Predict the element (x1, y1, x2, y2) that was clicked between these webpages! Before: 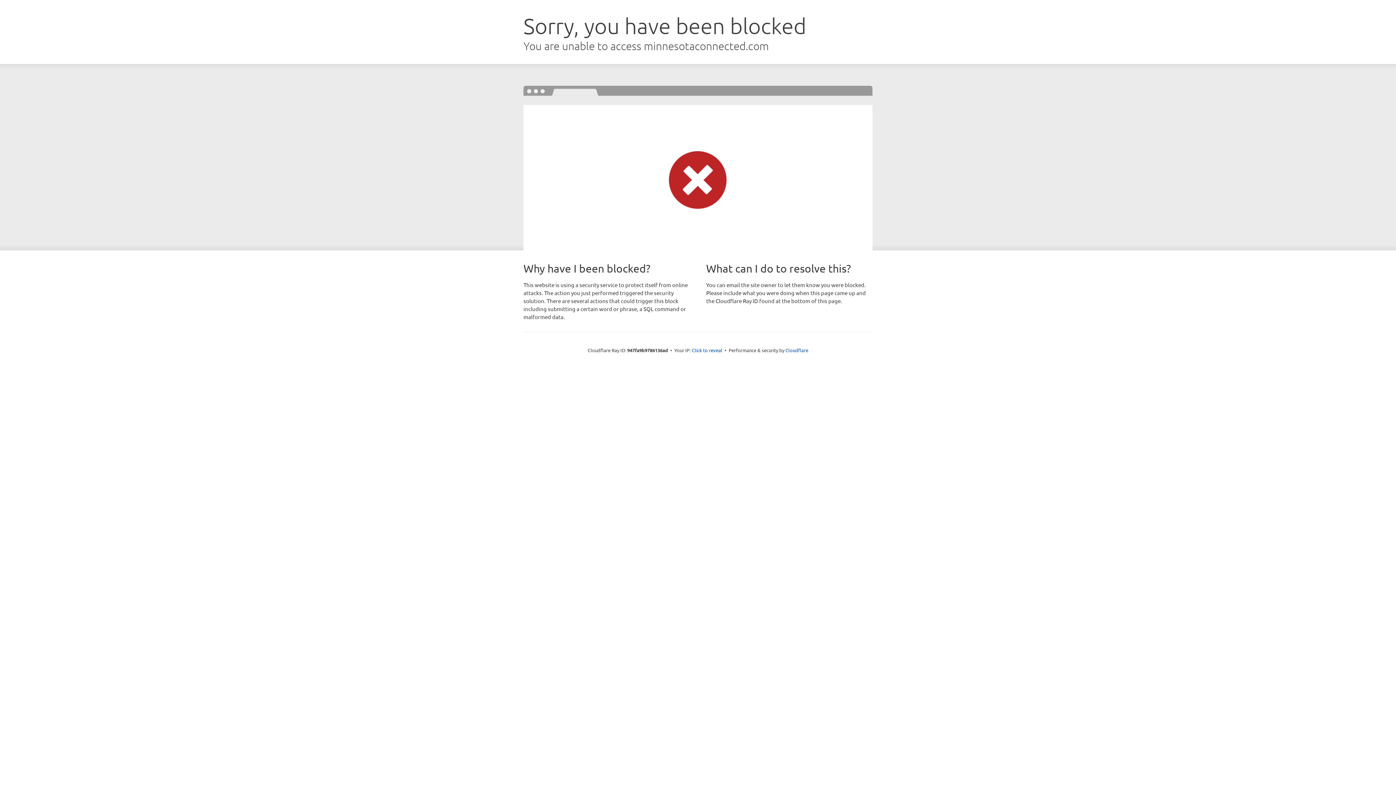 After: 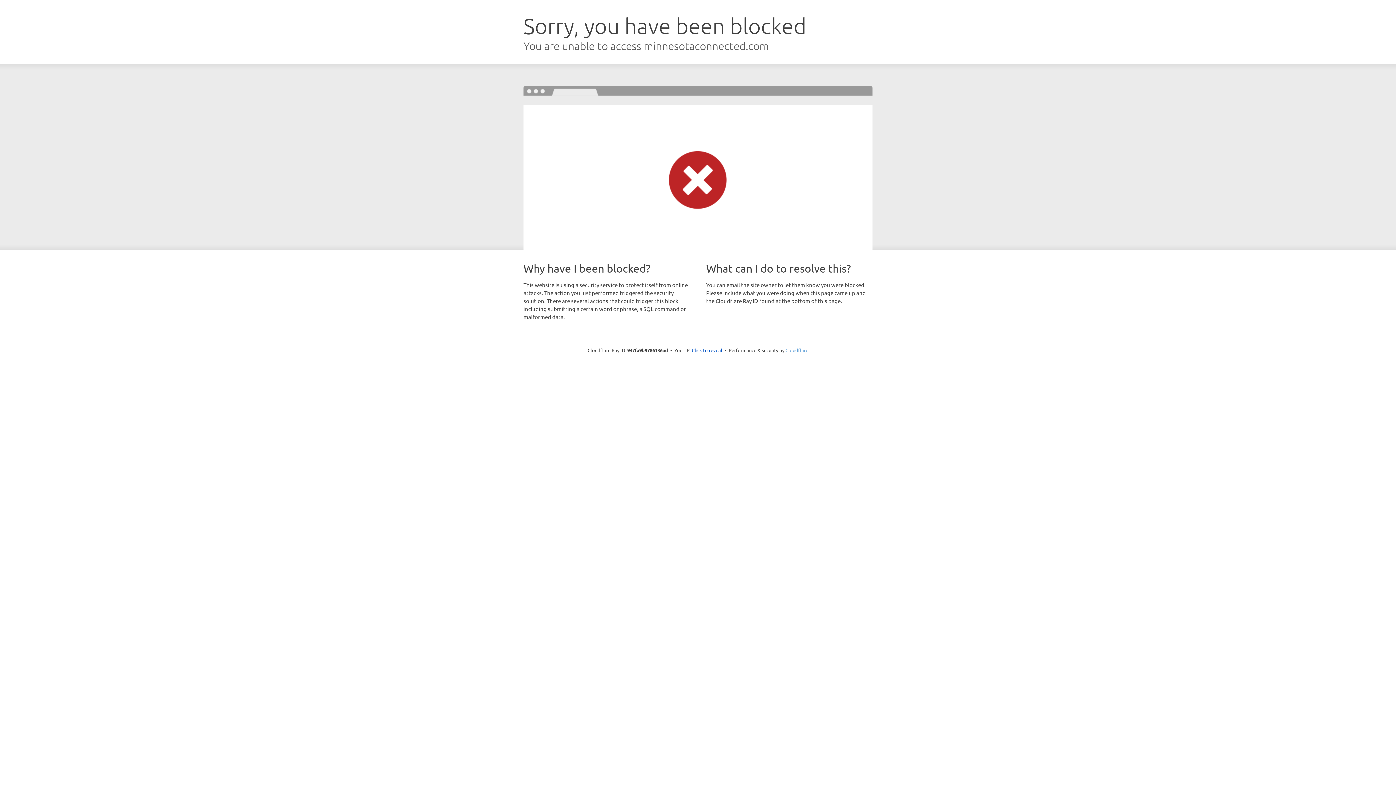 Action: bbox: (785, 347, 808, 353) label: Cloudflare